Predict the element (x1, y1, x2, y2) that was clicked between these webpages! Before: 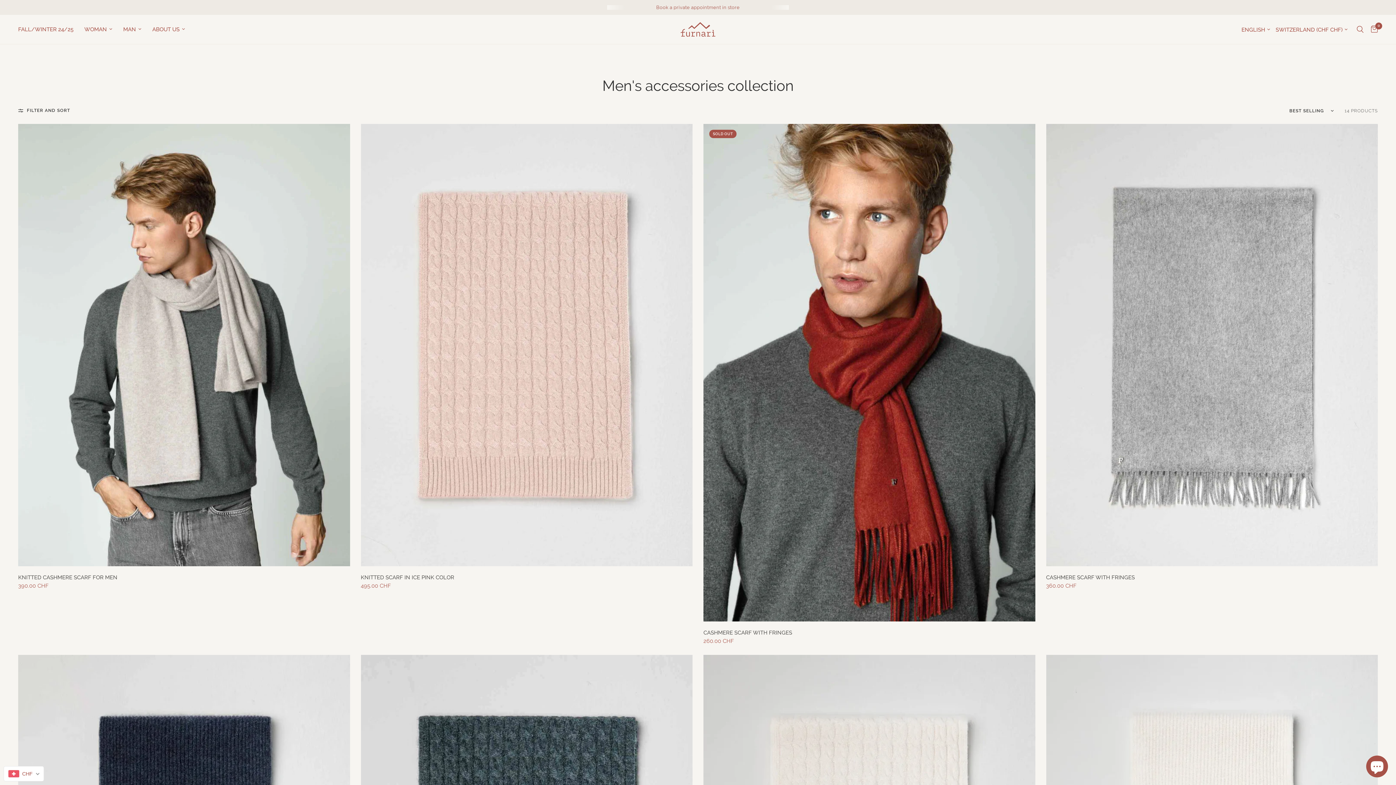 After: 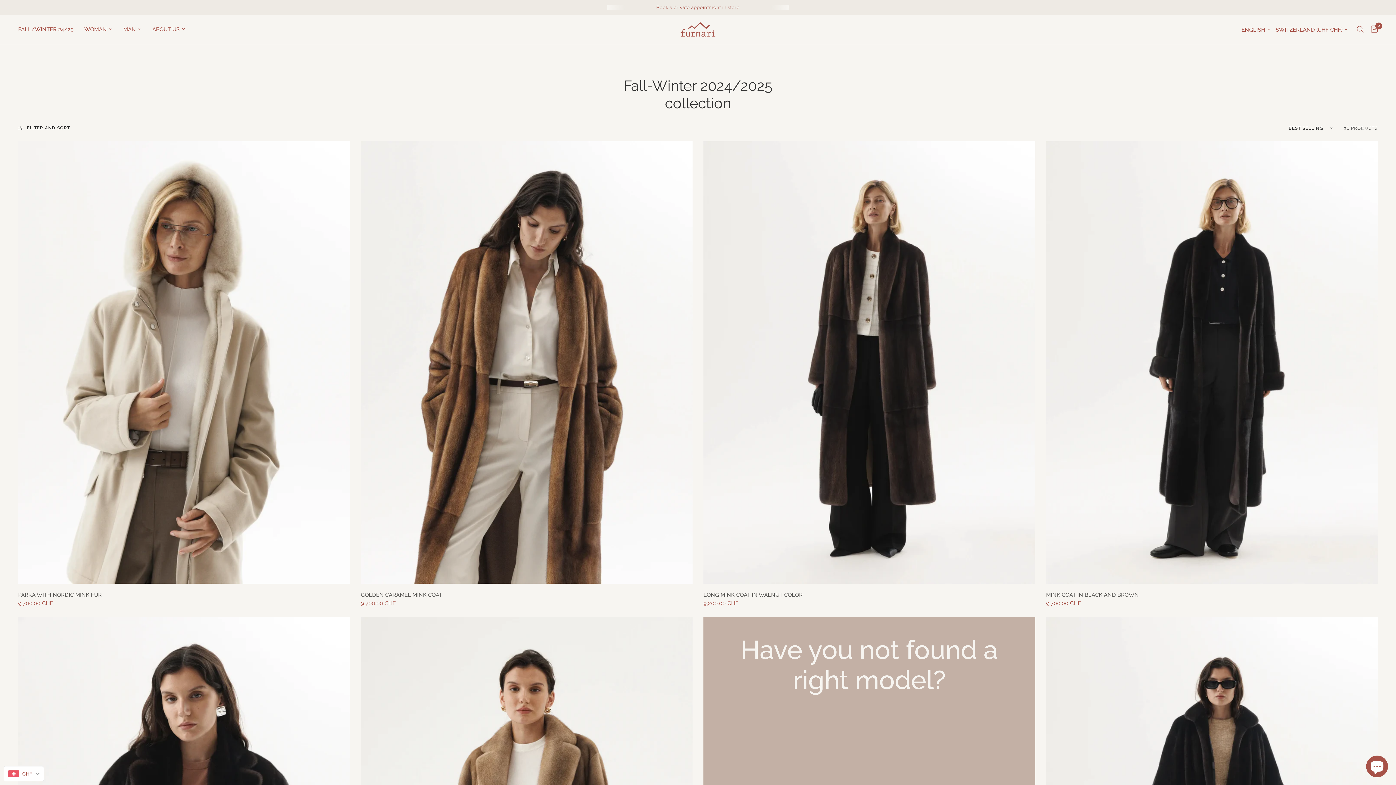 Action: bbox: (18, 25, 73, 33) label: FALL/WINTER 24/25